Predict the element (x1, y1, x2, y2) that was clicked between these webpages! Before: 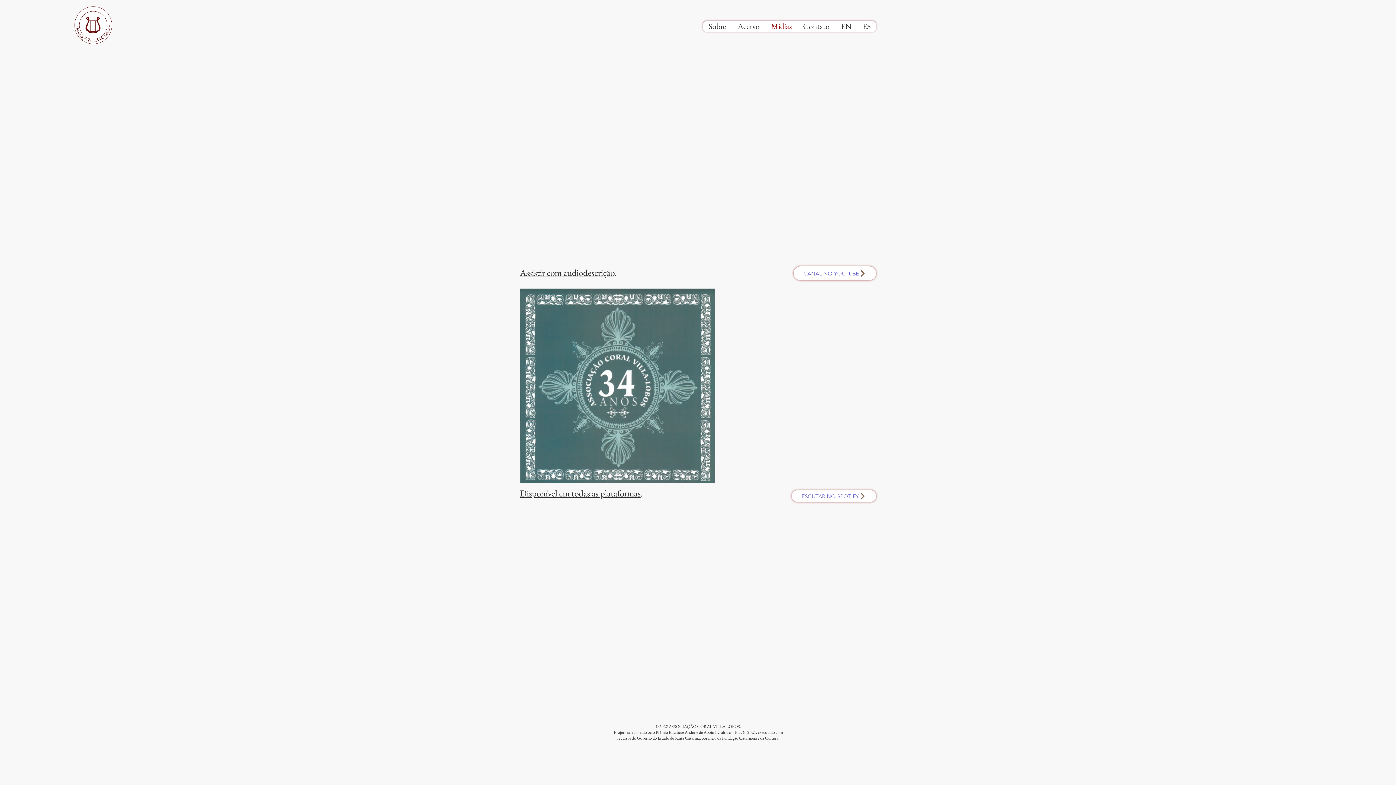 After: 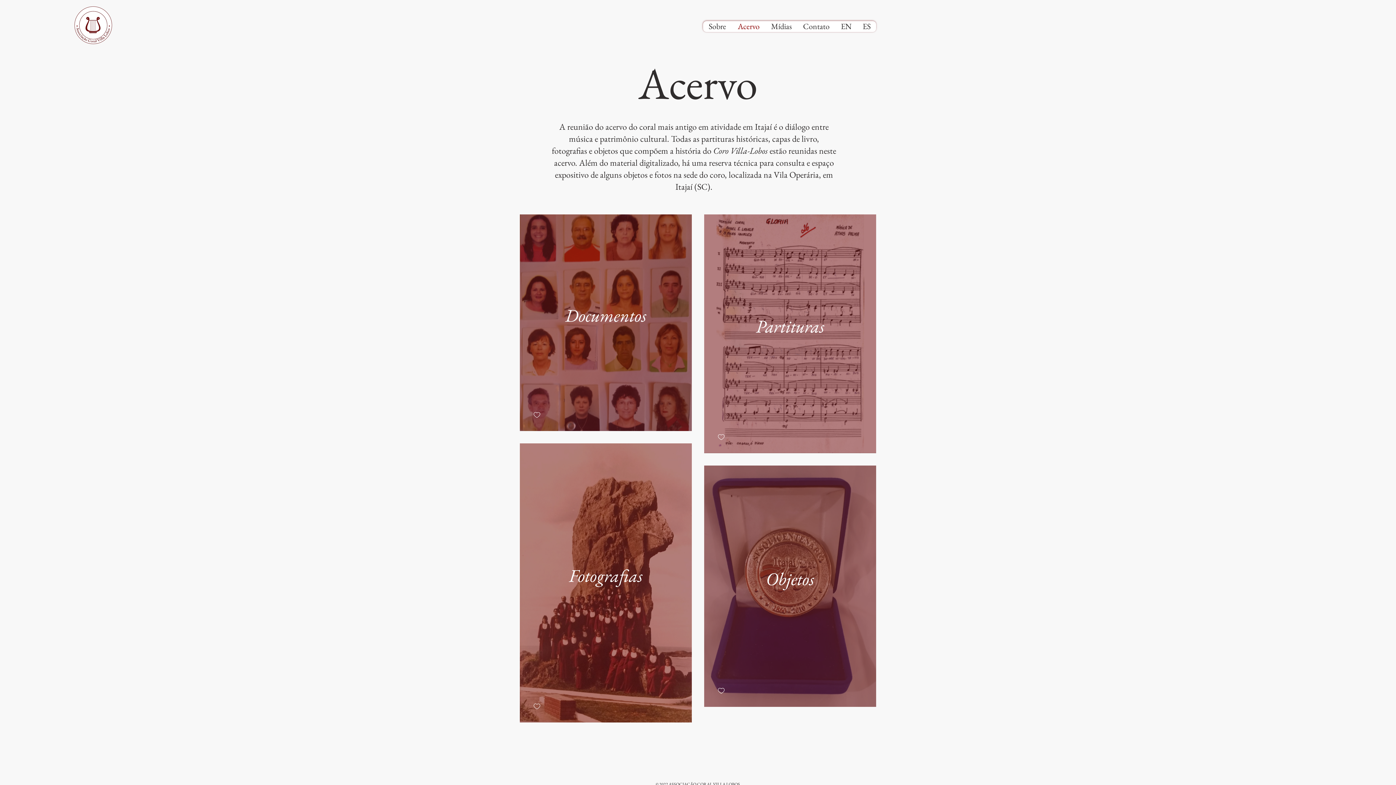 Action: bbox: (72, 4, 113, 46)